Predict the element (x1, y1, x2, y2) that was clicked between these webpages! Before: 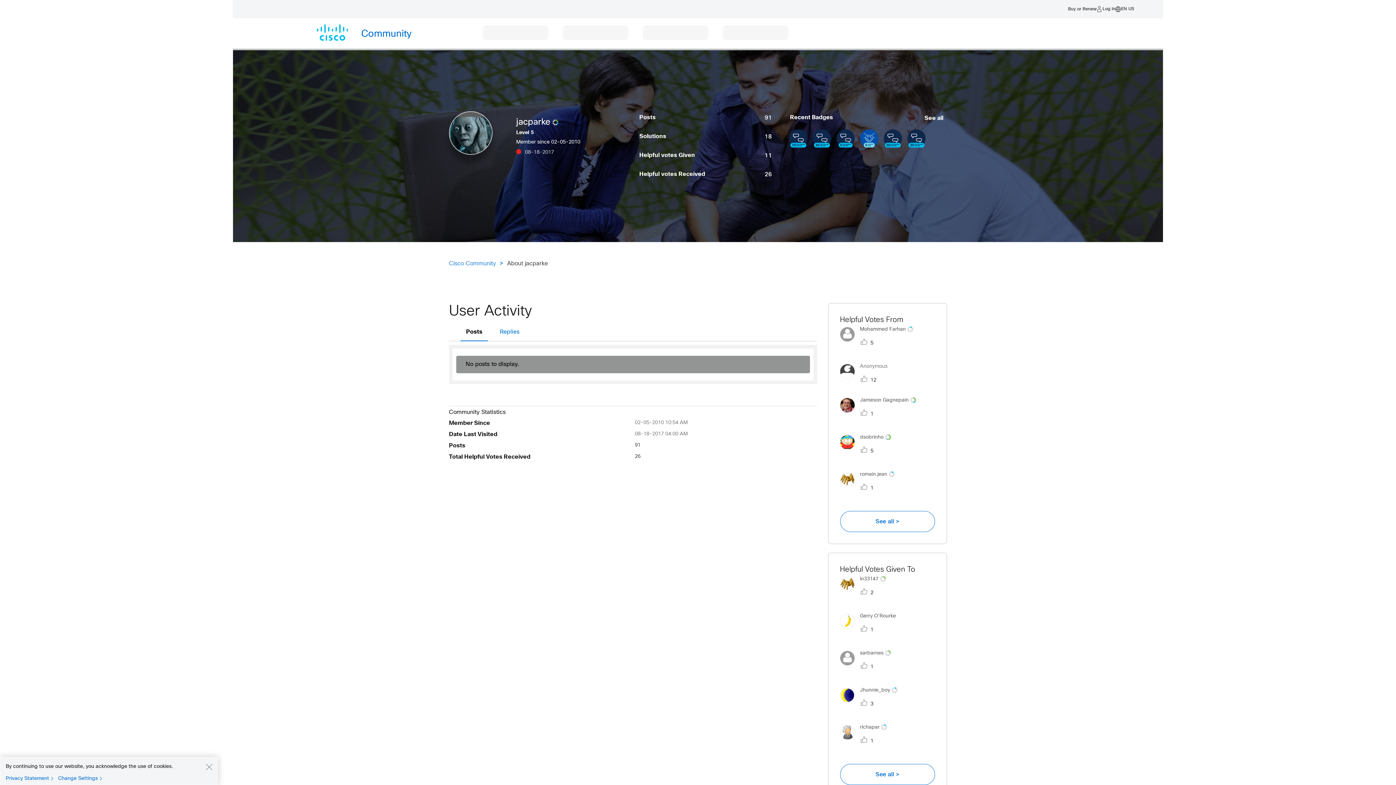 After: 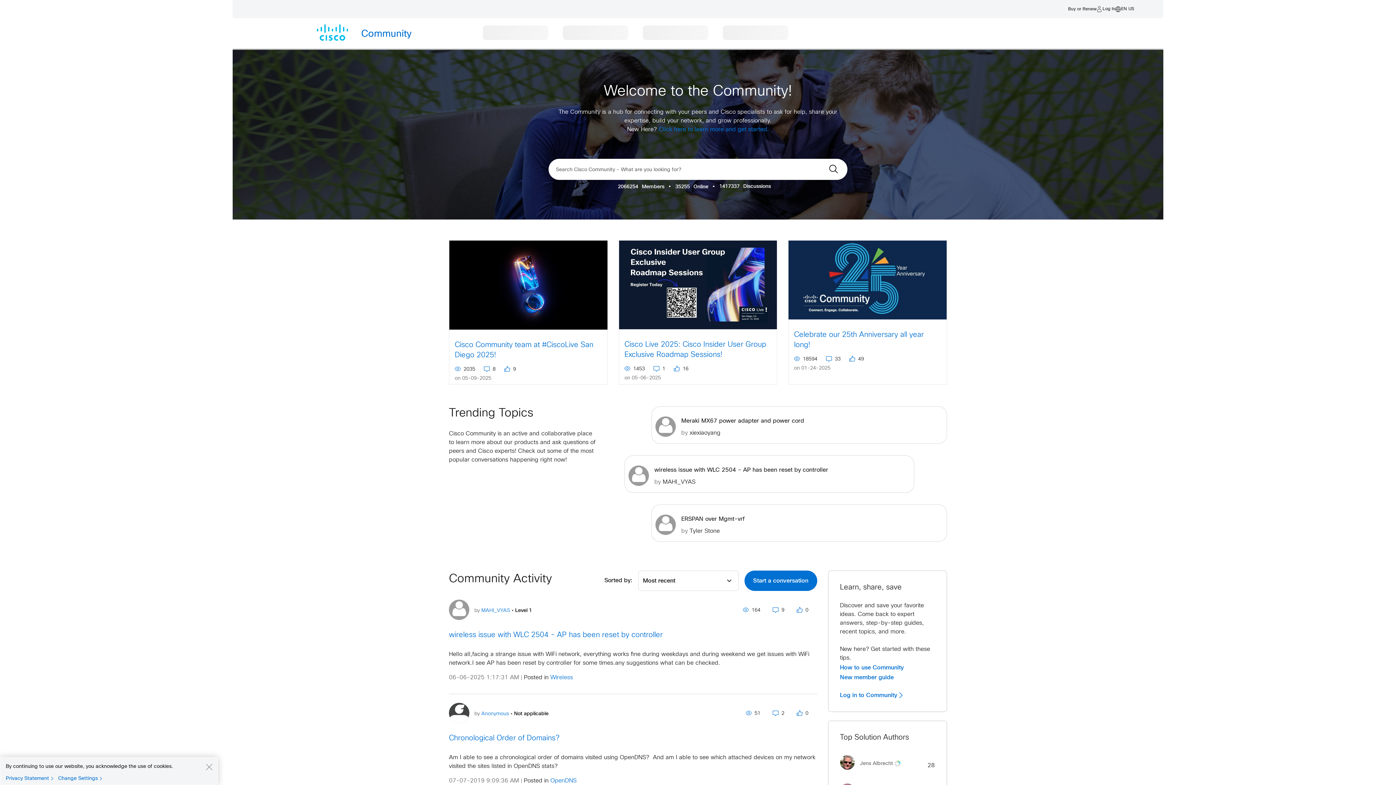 Action: label: Community bbox: (307, 24, 475, 42)